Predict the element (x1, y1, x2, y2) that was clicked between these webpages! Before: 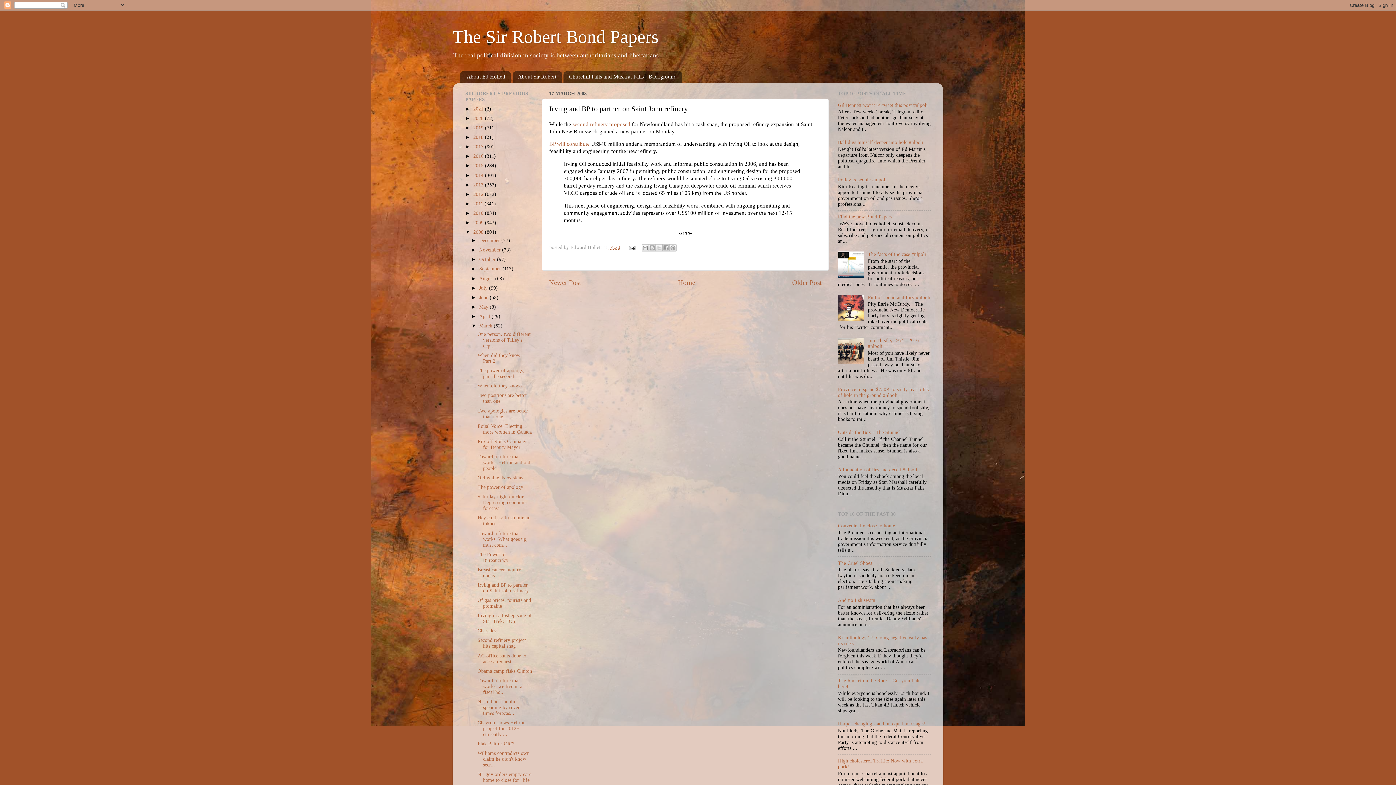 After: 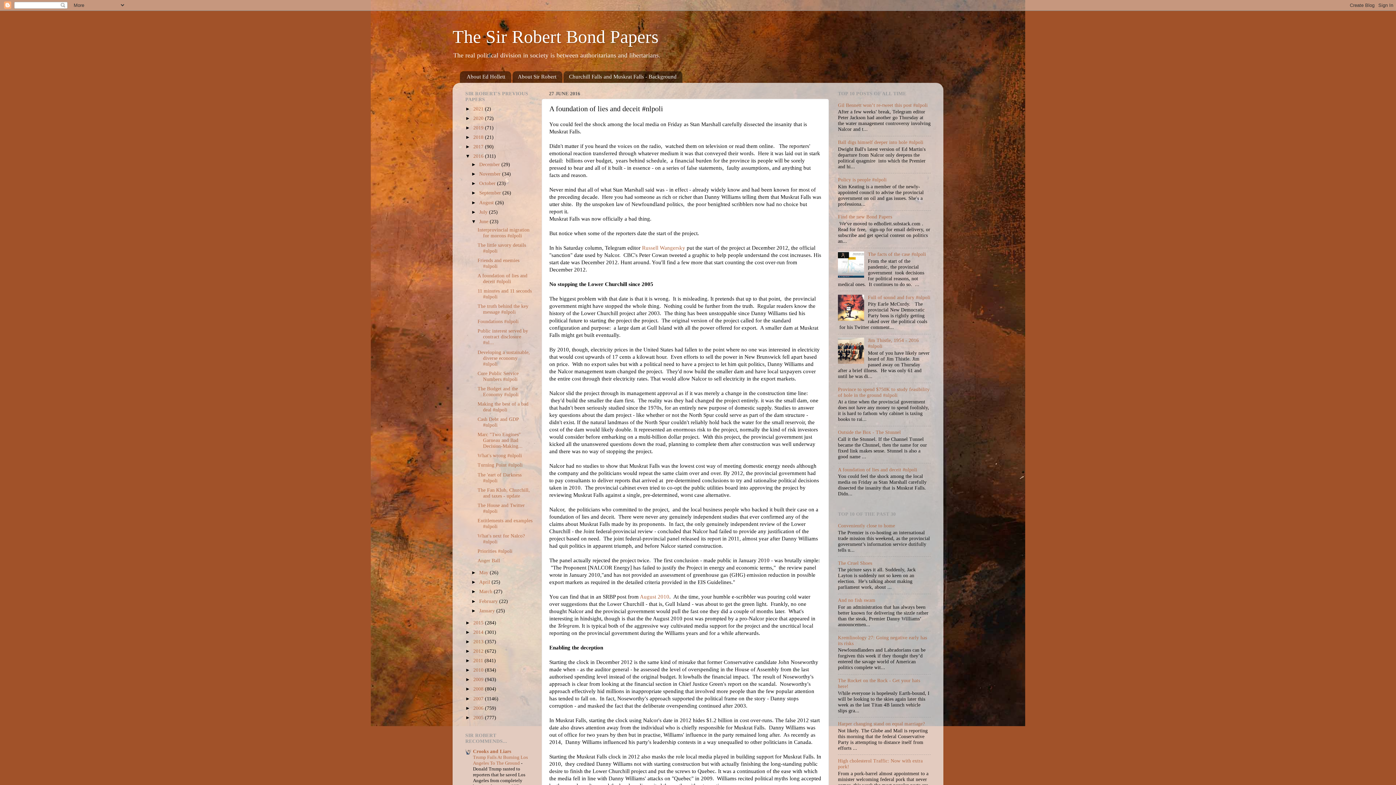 Action: label: A foundation of lies and deceit #nlpoli bbox: (838, 467, 917, 472)